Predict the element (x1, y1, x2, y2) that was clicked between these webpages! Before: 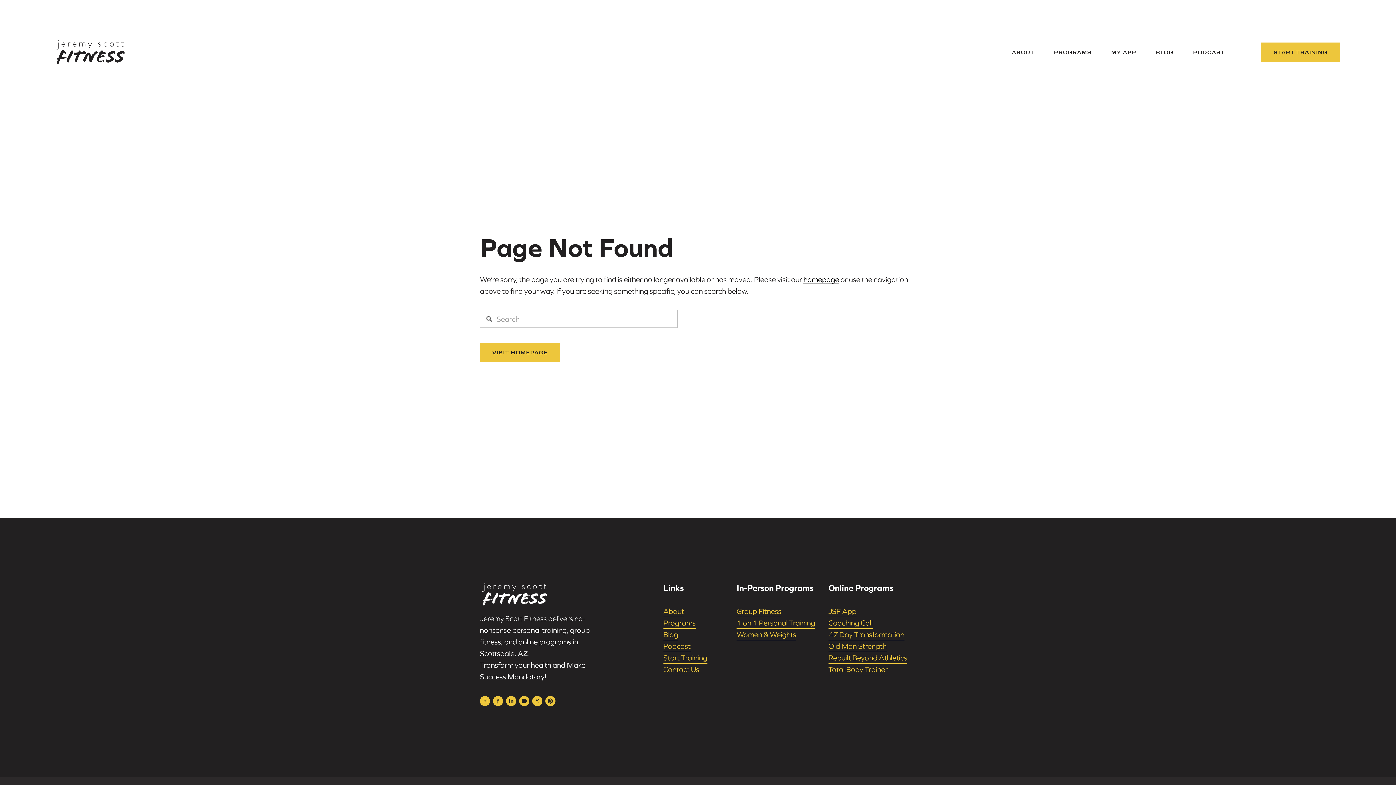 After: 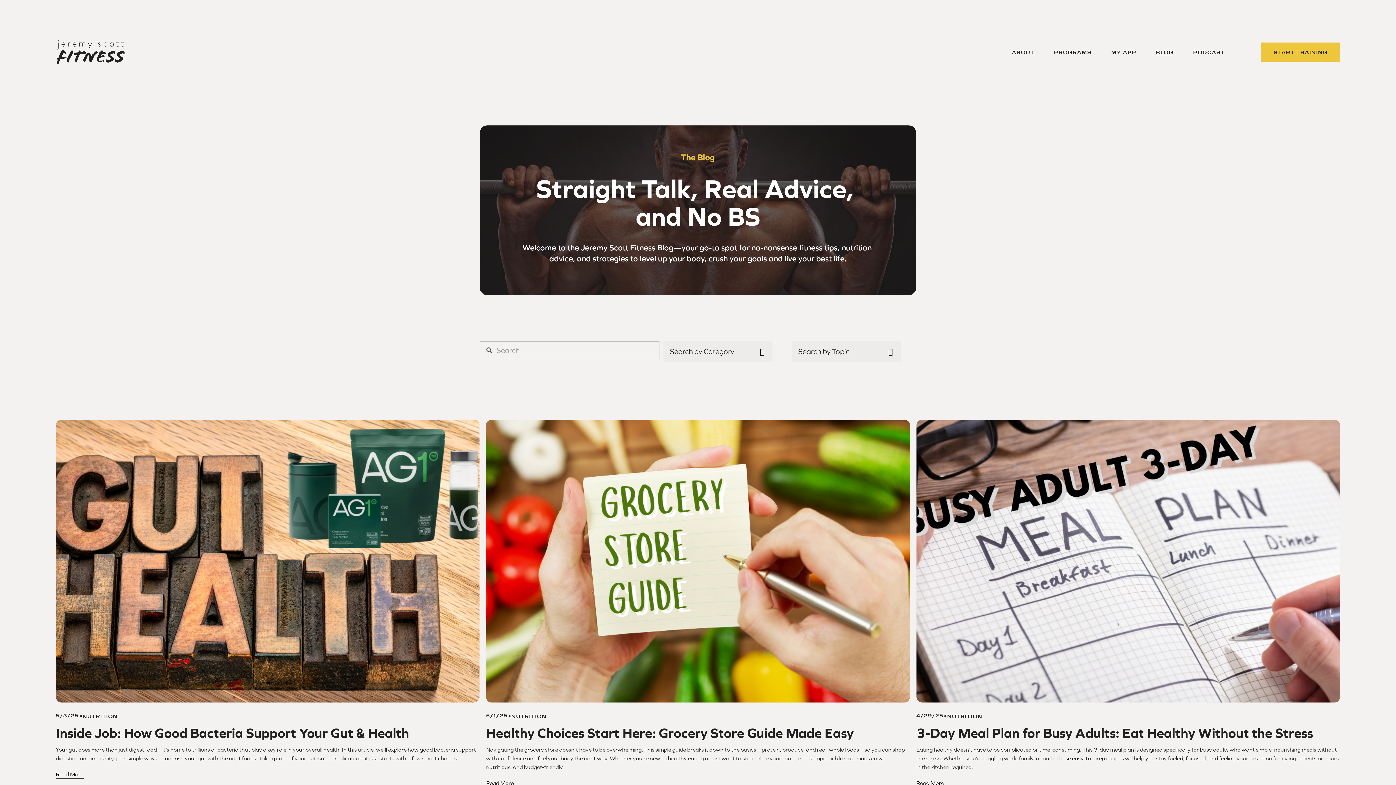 Action: bbox: (1156, 47, 1173, 56) label: BLOG